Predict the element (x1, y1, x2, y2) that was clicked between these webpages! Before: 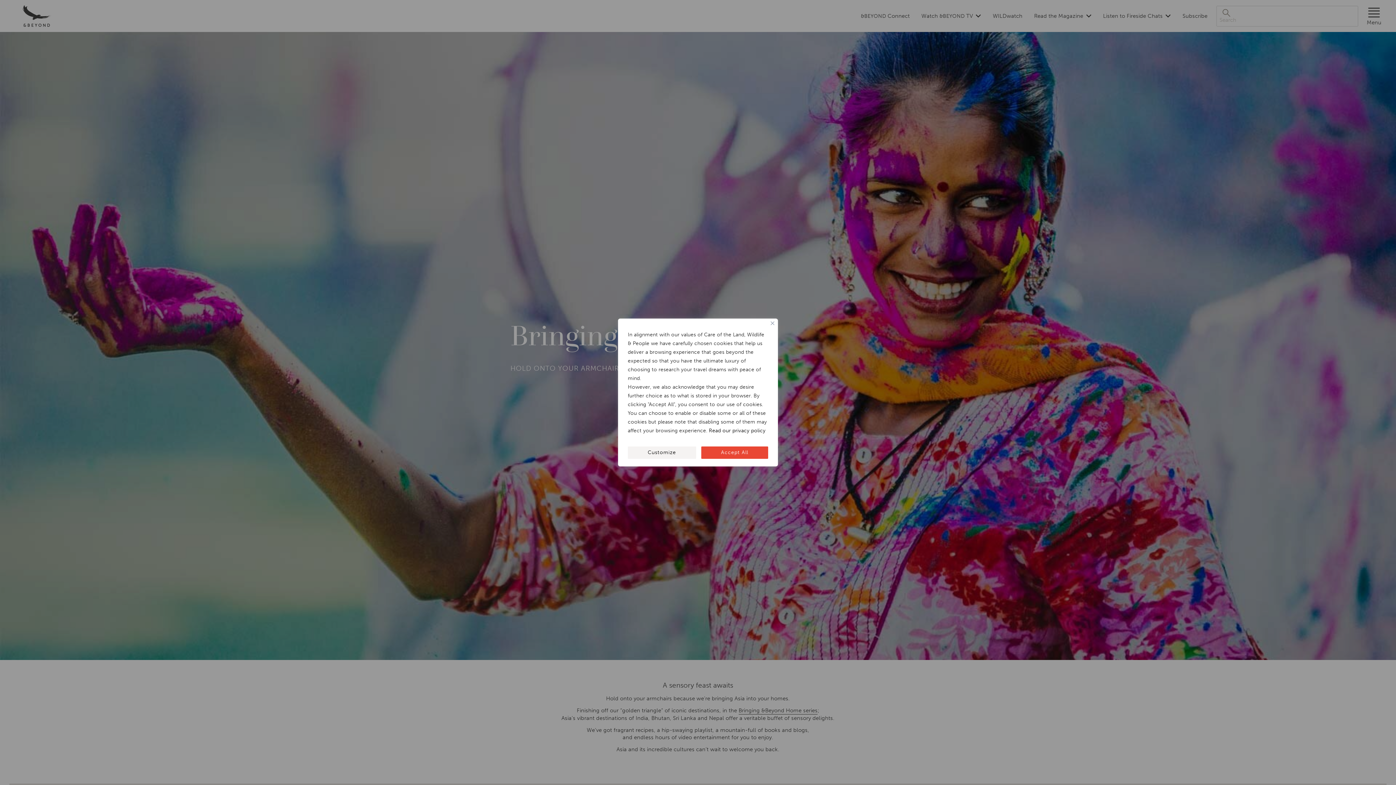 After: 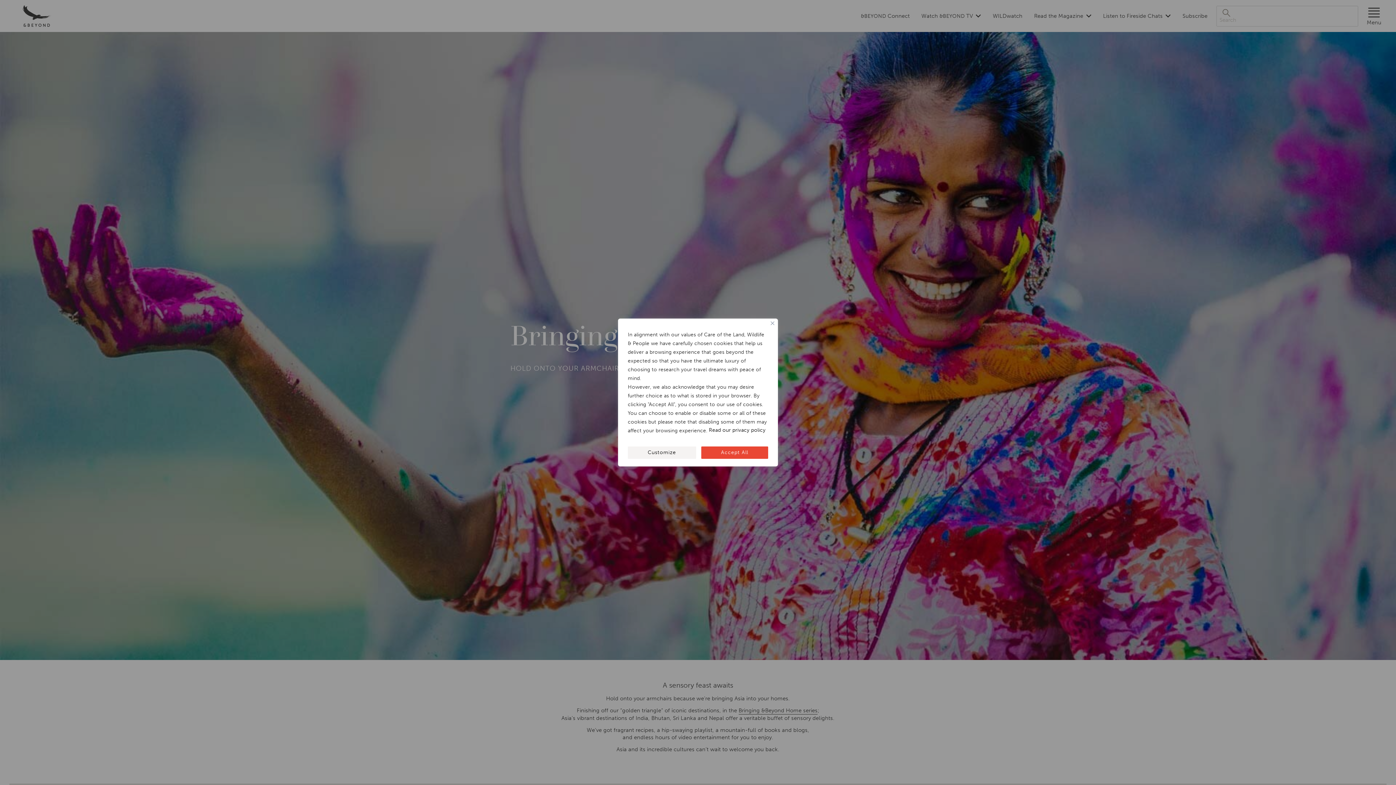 Action: label: [wcc_readmore_text] bbox: (707, 422, 764, 431)